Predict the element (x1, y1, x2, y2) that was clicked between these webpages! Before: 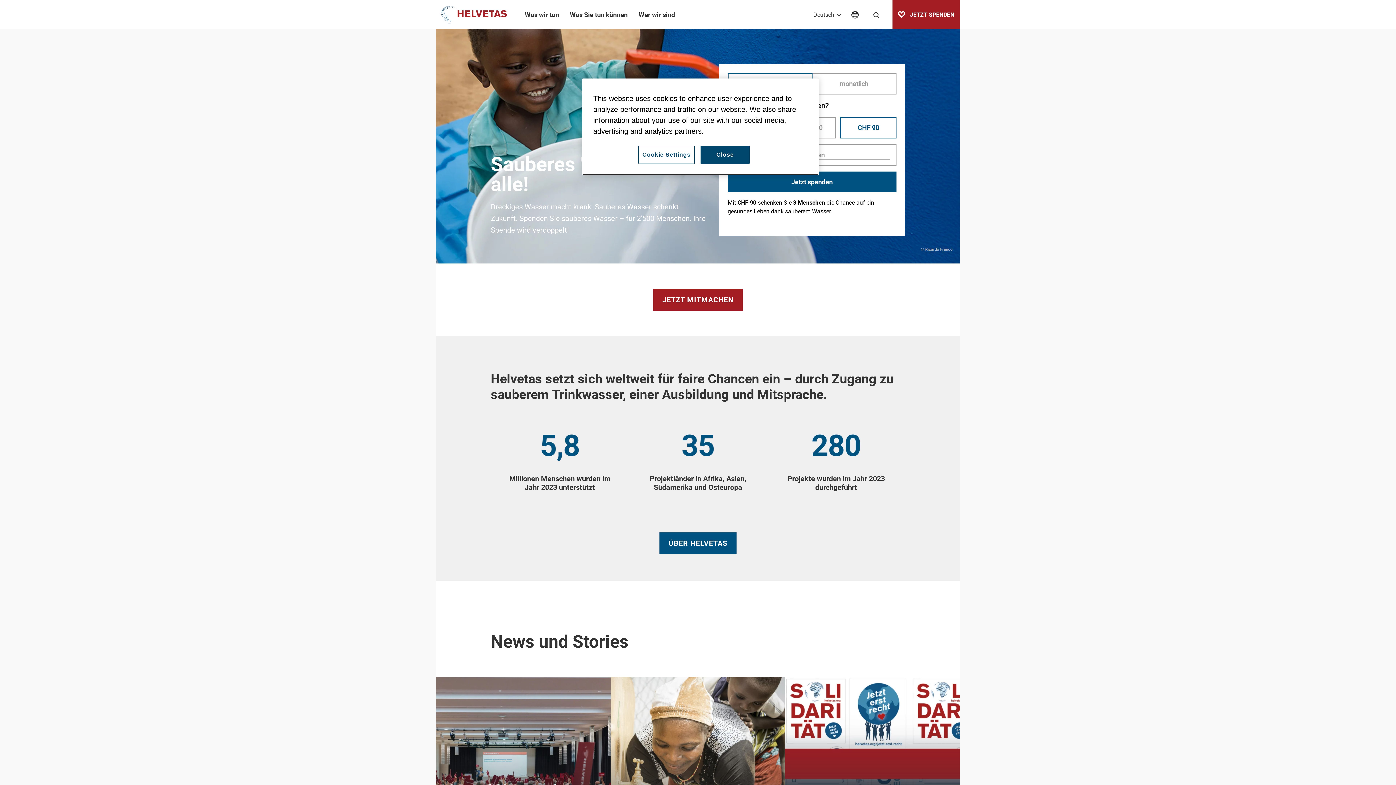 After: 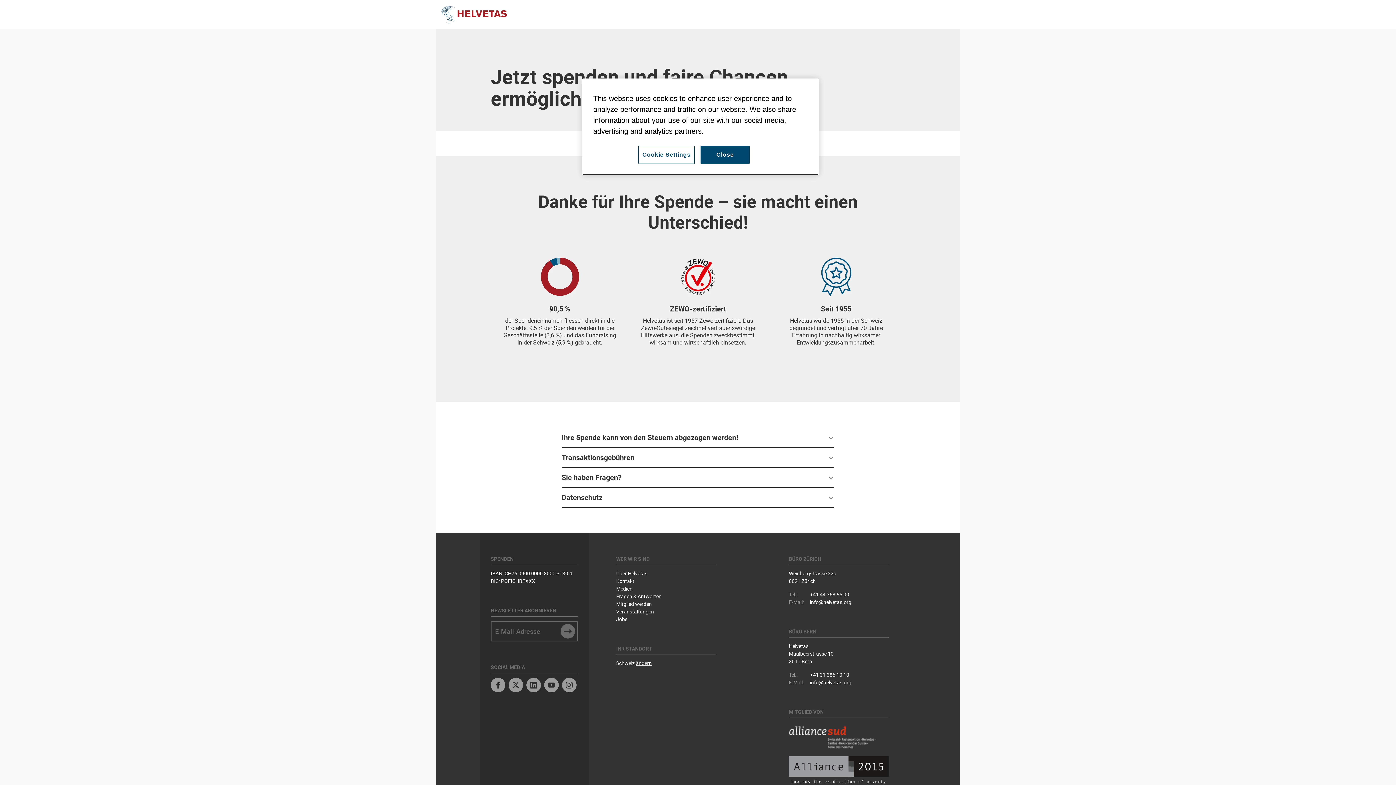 Action: bbox: (892, 0, 960, 29) label: JETZT SPENDEN